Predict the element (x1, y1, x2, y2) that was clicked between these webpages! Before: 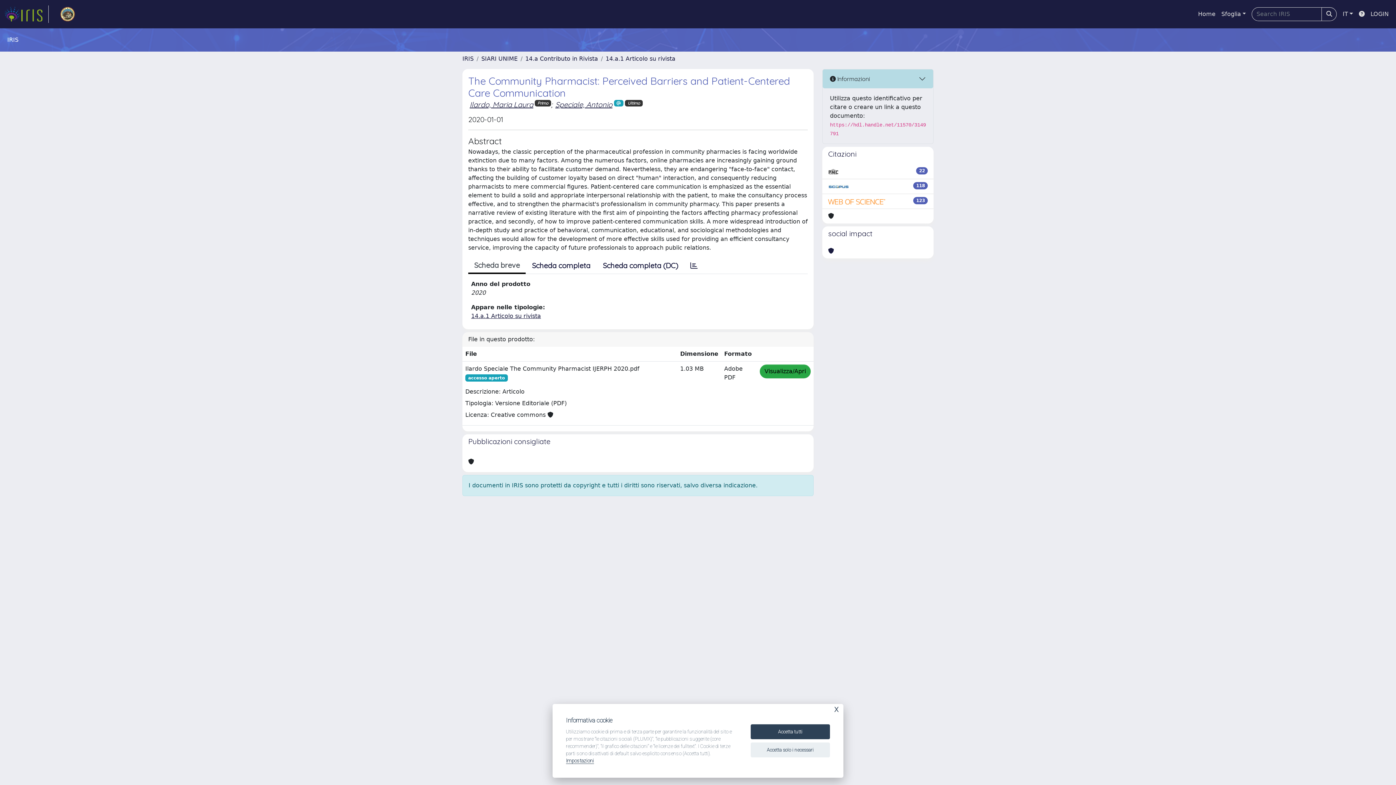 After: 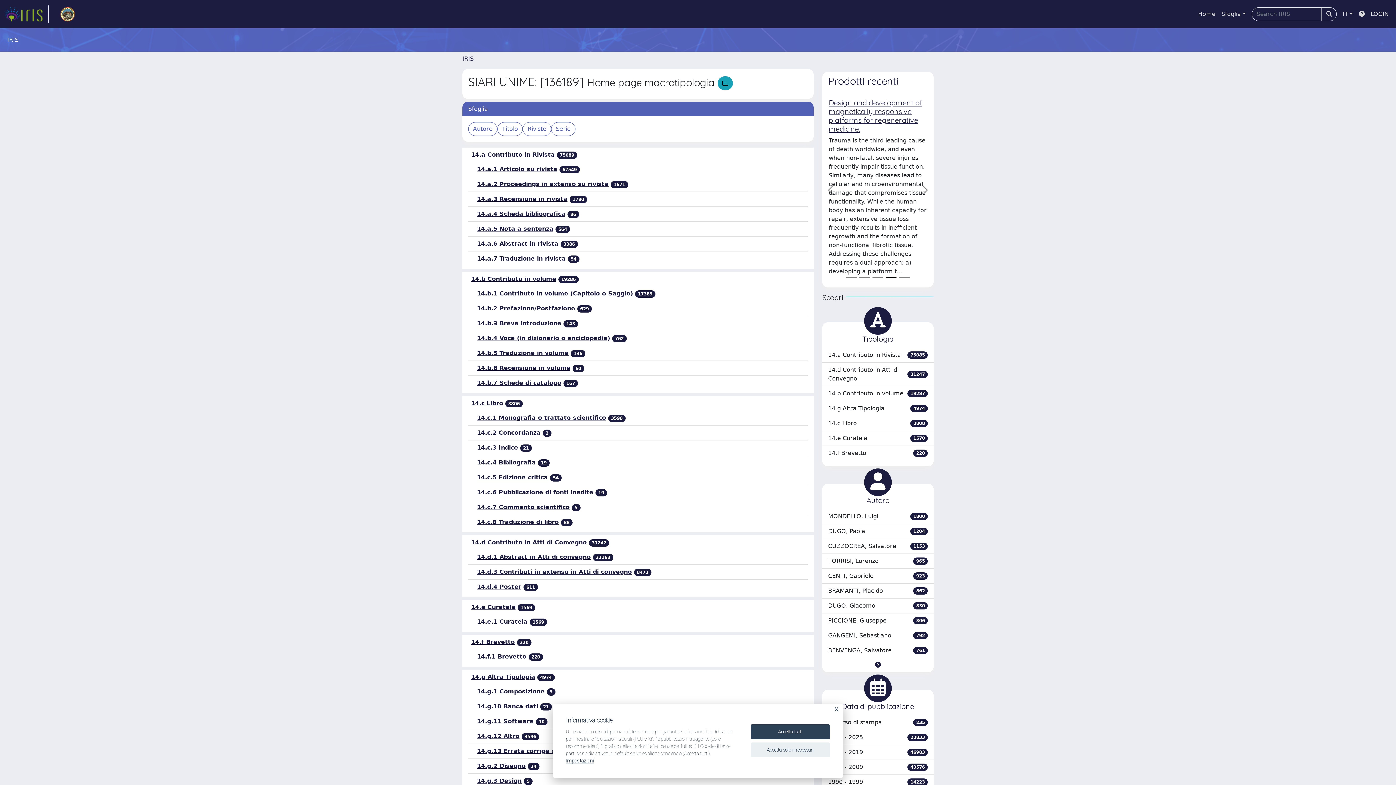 Action: bbox: (481, 55, 517, 62) label: SIARI UNIME